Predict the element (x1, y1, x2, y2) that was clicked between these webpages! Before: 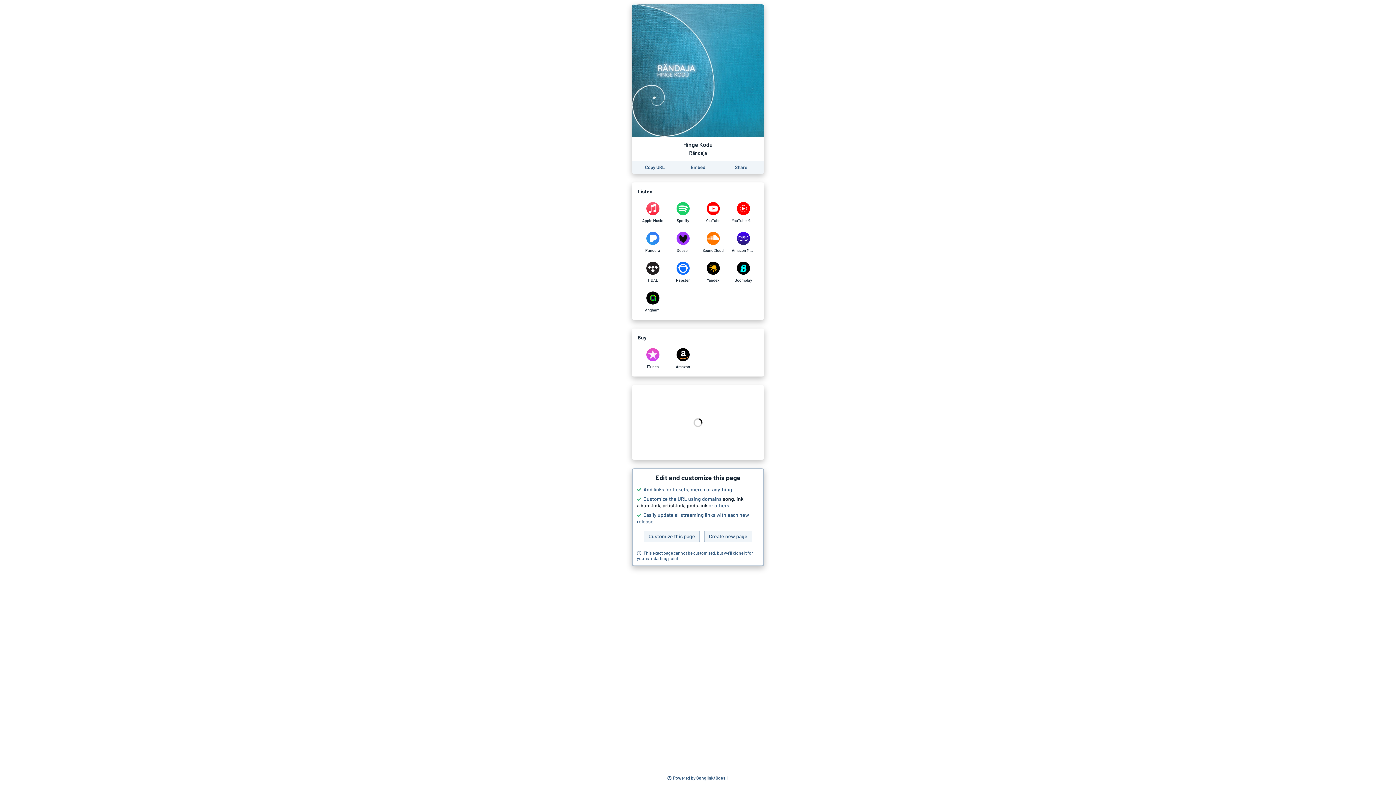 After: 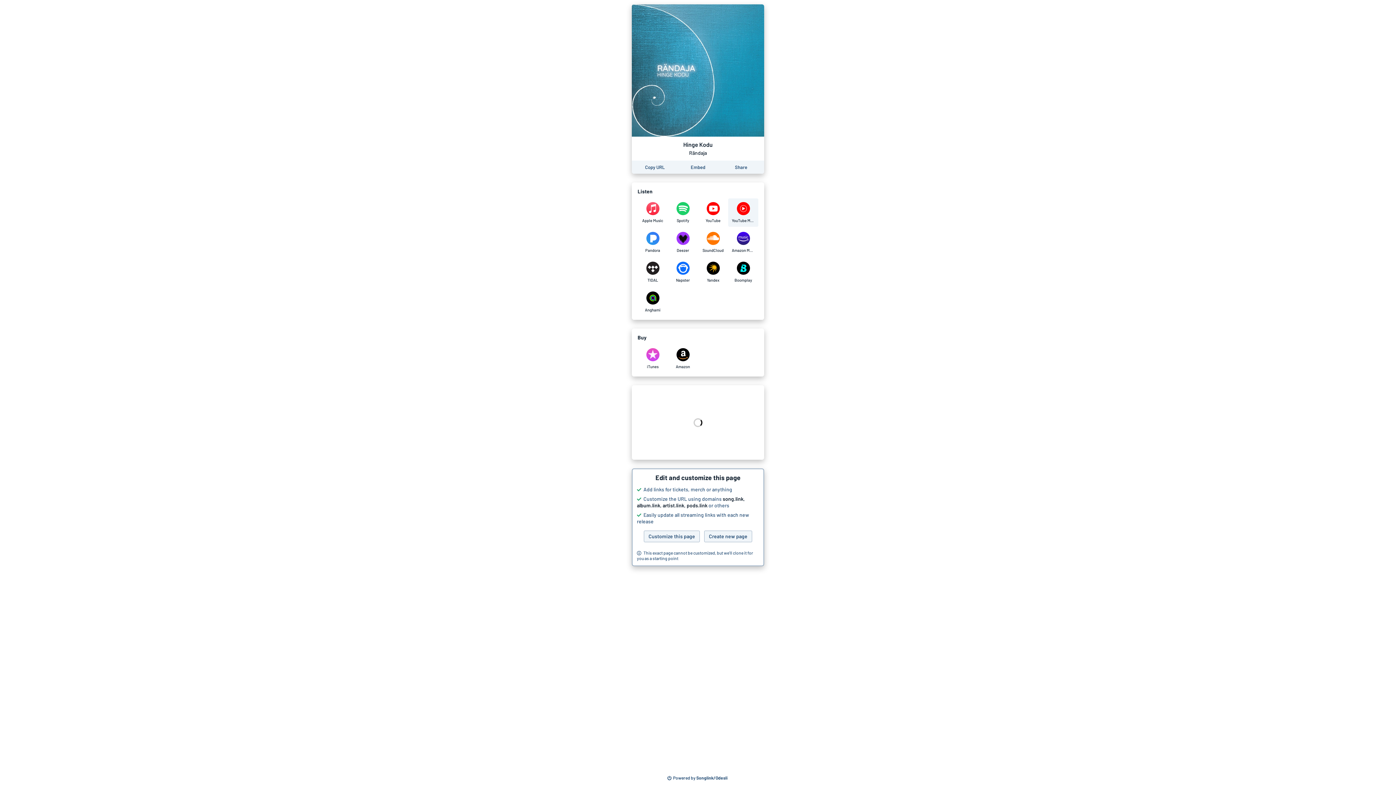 Action: label: Listen to Hinge Kodu by Rändaja on YouTube Music bbox: (728, 198, 758, 226)